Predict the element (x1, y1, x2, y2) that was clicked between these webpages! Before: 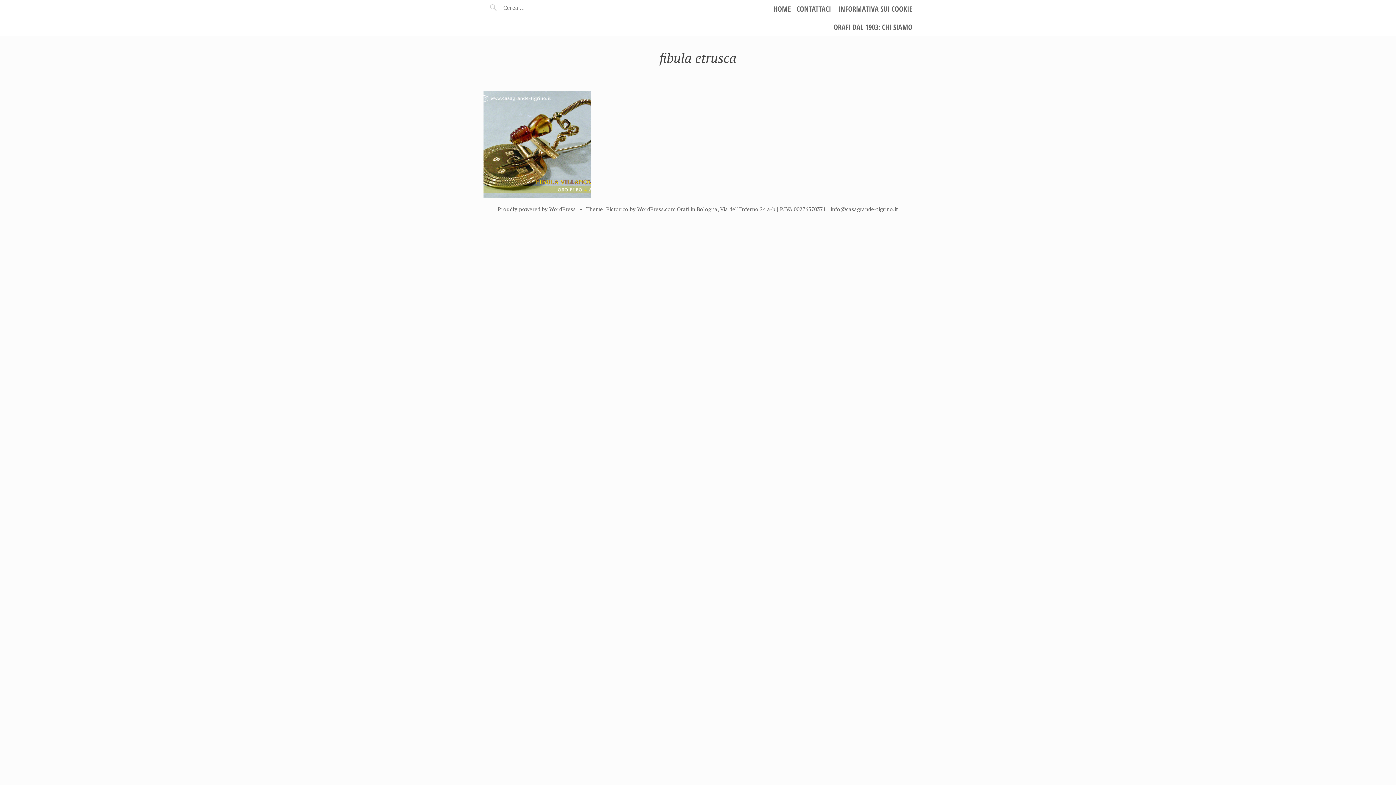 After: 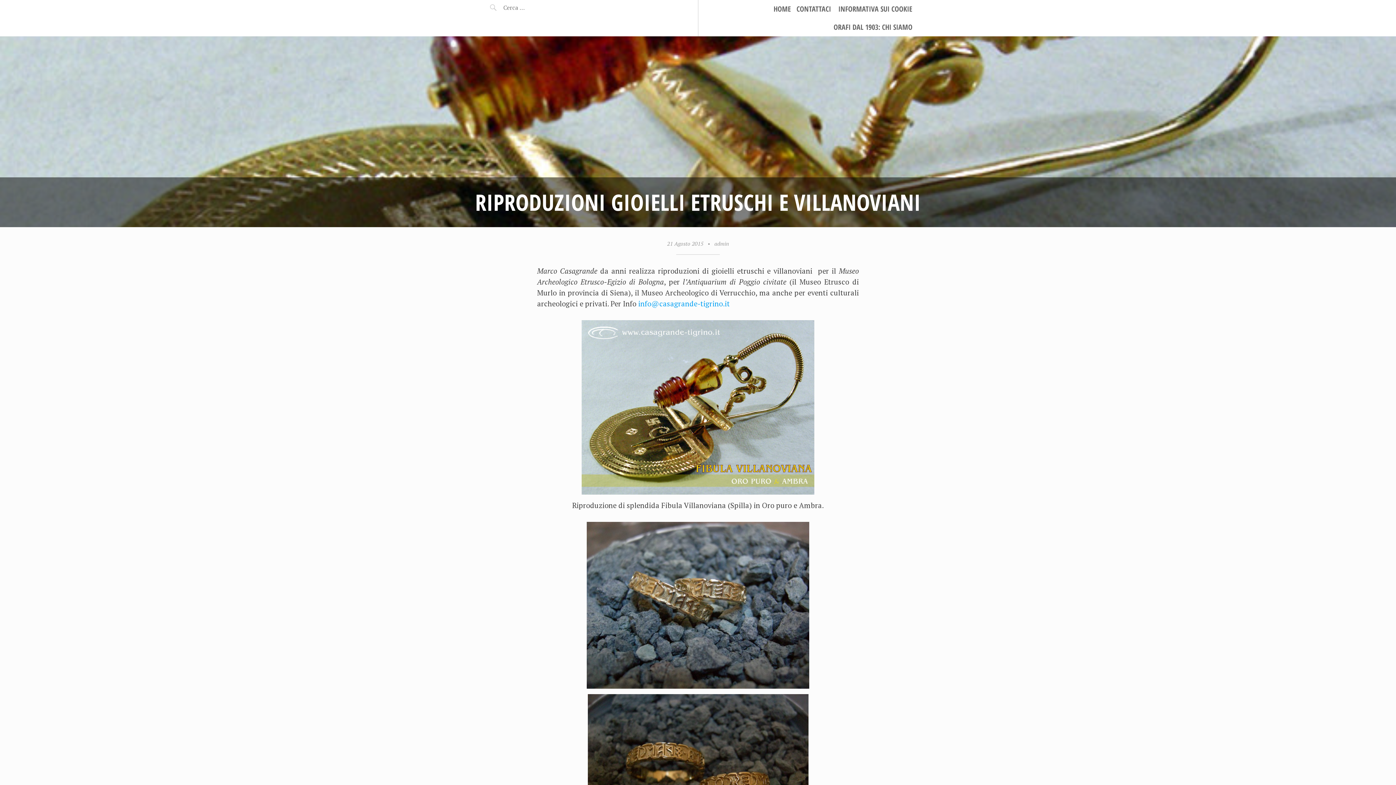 Action: bbox: (483, 90, 590, 198)